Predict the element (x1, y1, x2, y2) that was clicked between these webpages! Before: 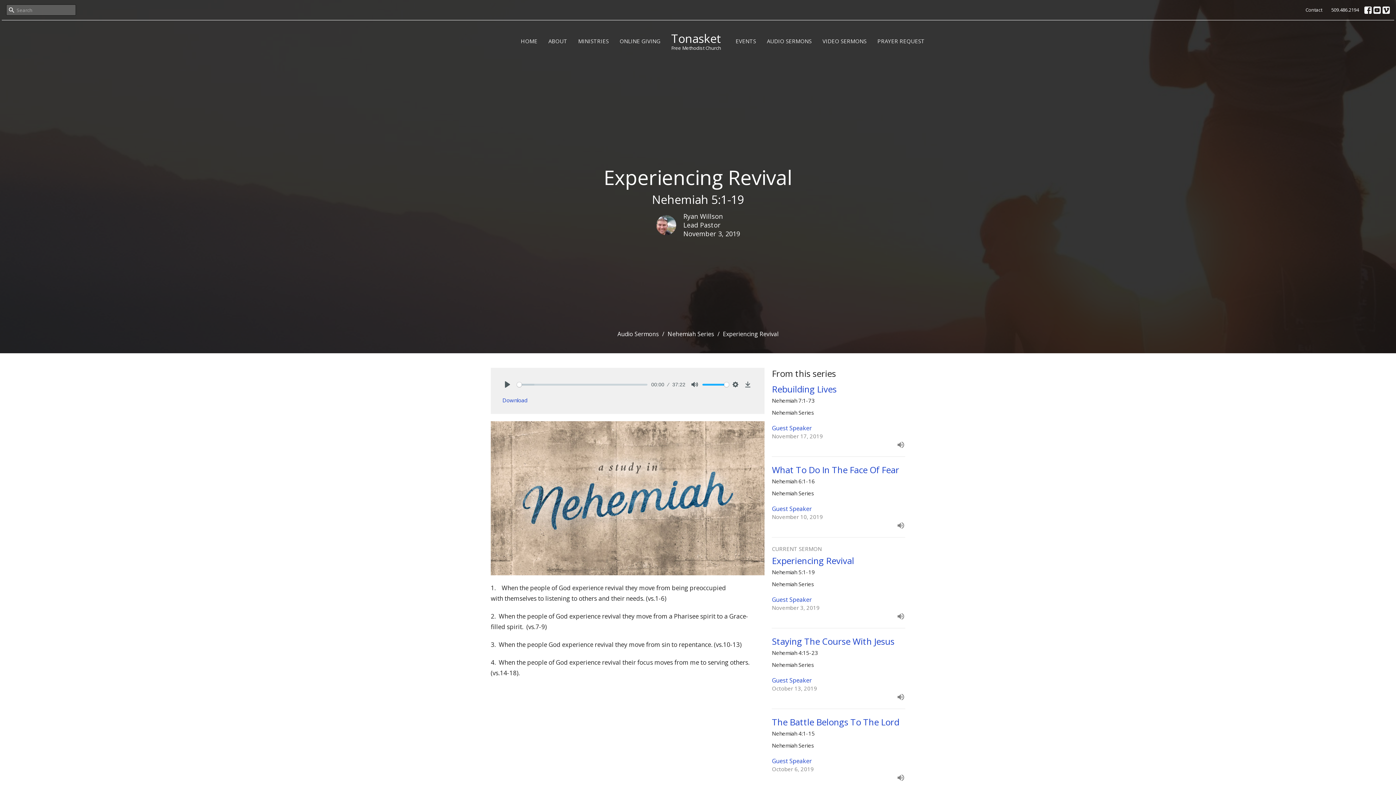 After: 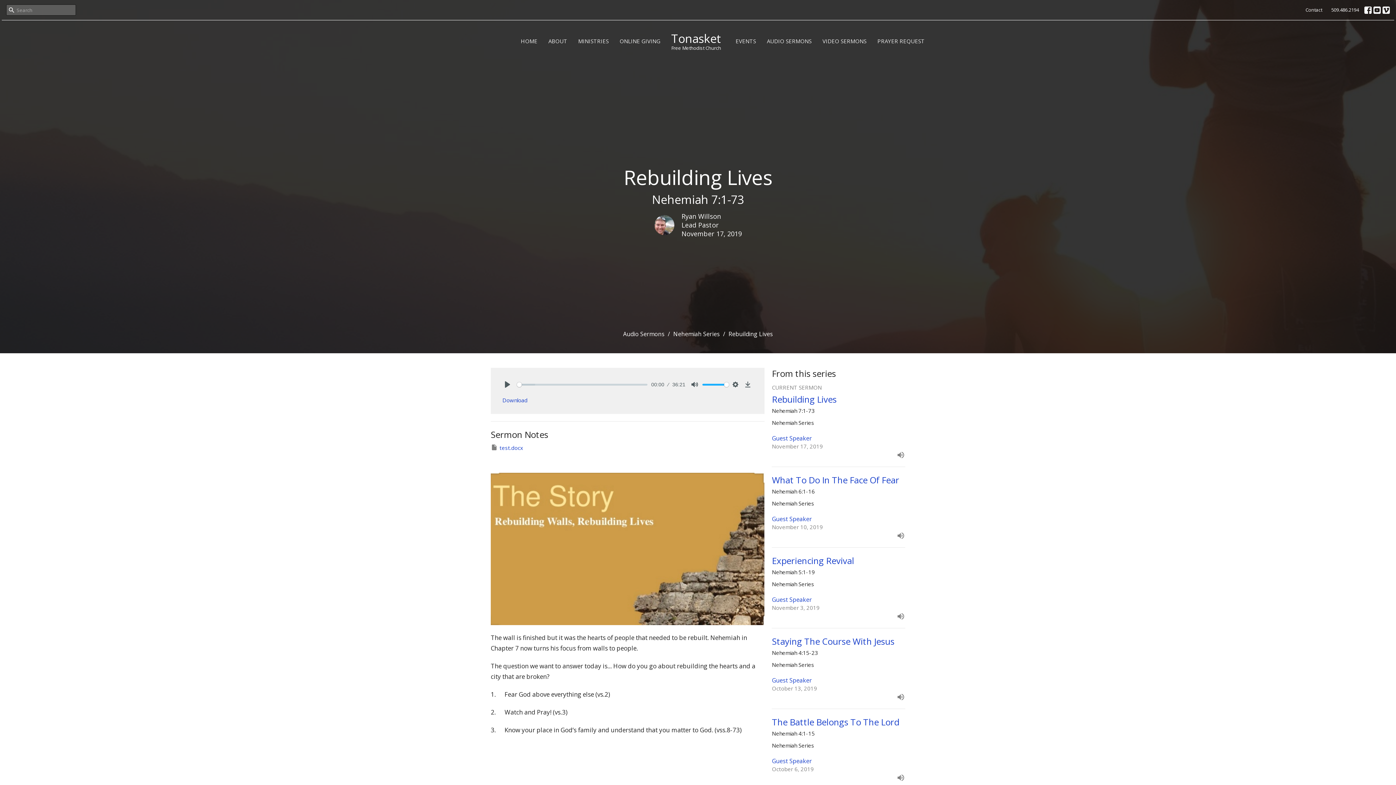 Action: label: Rebuilding Lives
Nehemiah 7:1-73
Nehemiah Series
Guest Speaker
November 17, 2019 bbox: (768, 383, 909, 449)